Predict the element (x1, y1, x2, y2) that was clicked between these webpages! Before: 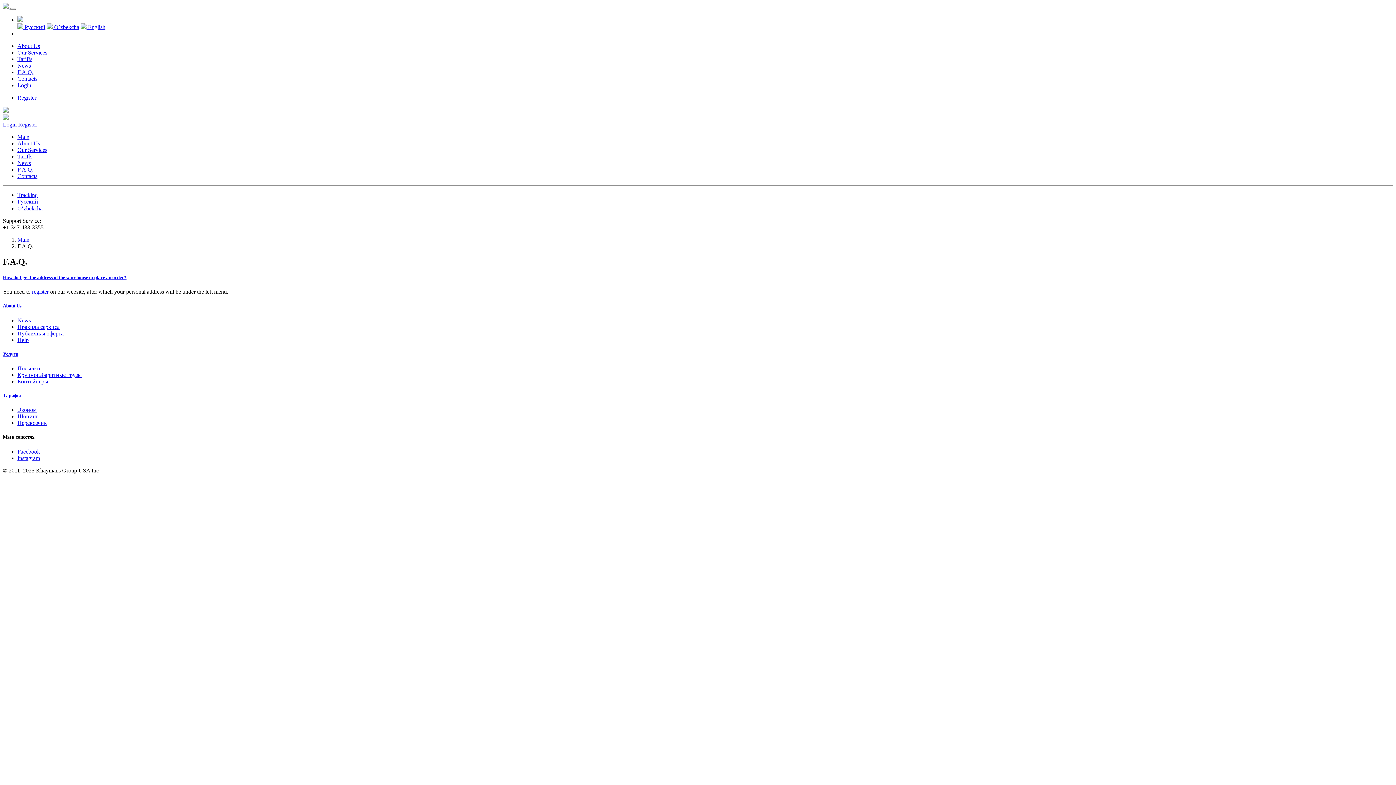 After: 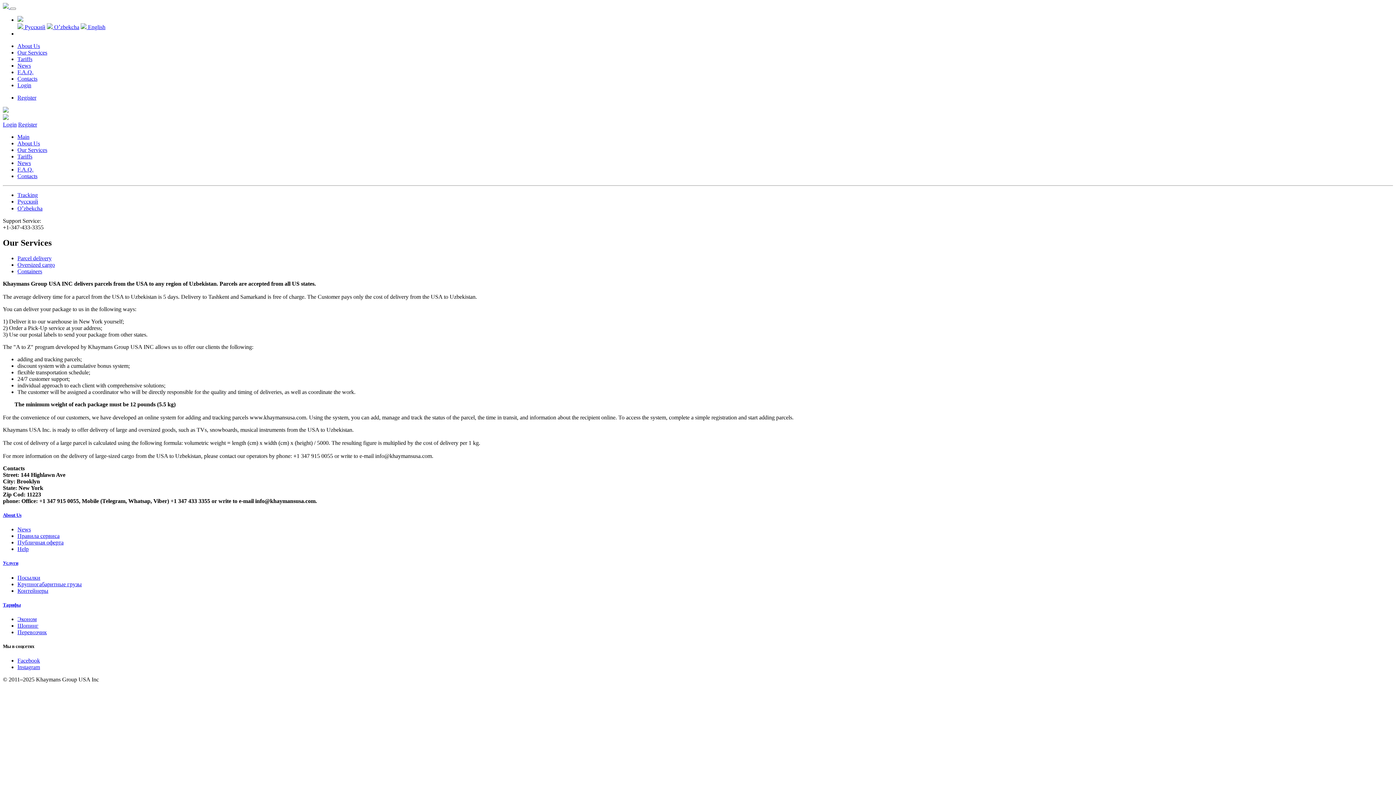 Action: label: Посылки bbox: (17, 365, 40, 371)